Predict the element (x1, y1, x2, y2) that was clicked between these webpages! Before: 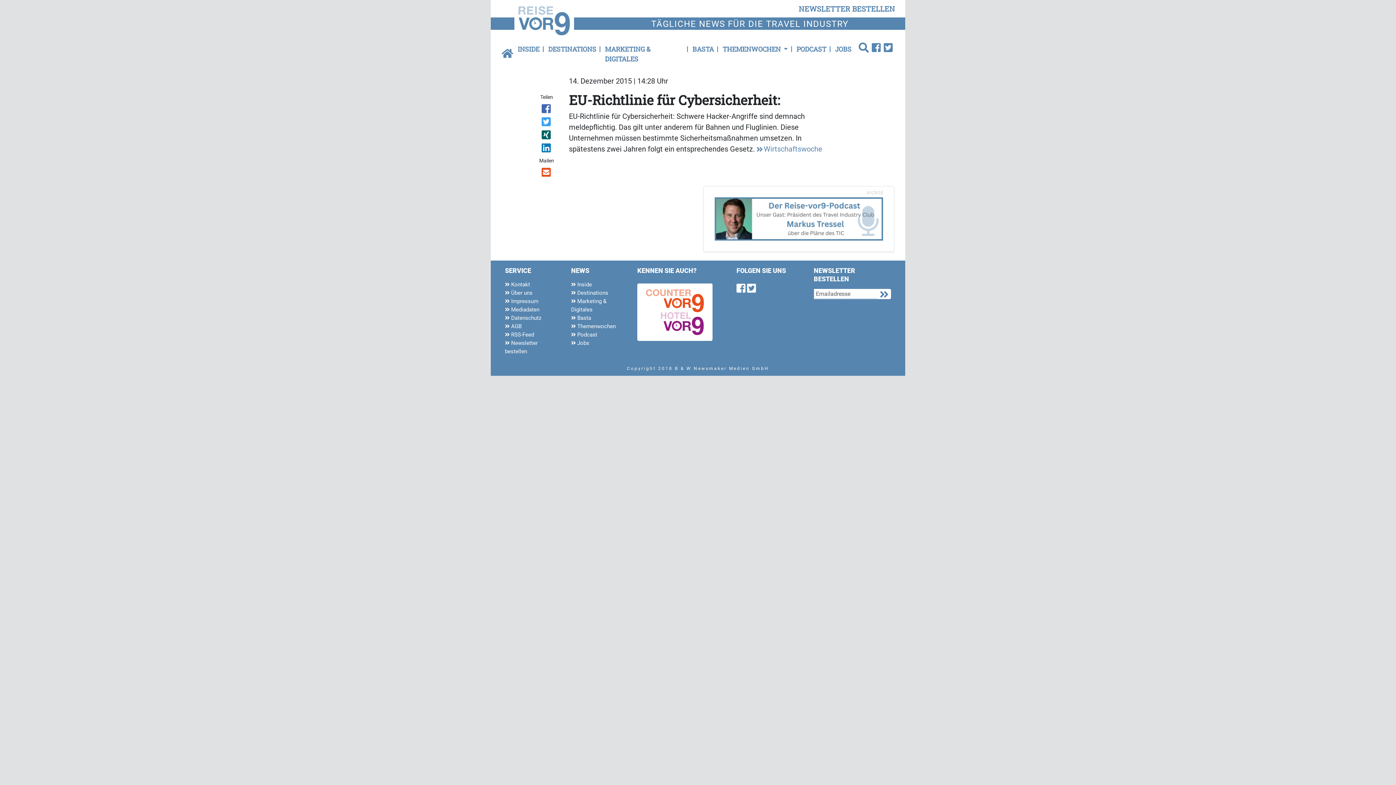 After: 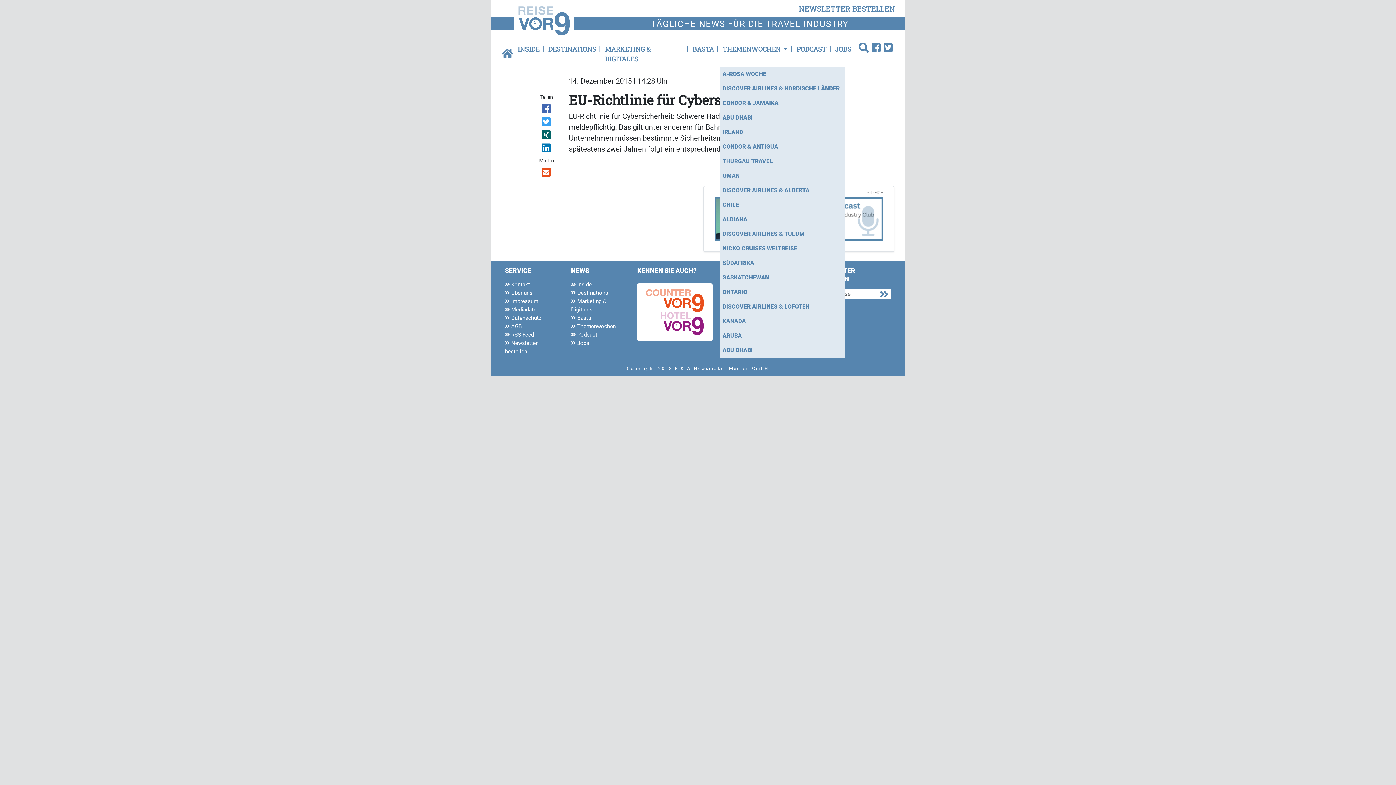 Action: bbox: (719, 41, 793, 57) label: THEMENWOCHEN 